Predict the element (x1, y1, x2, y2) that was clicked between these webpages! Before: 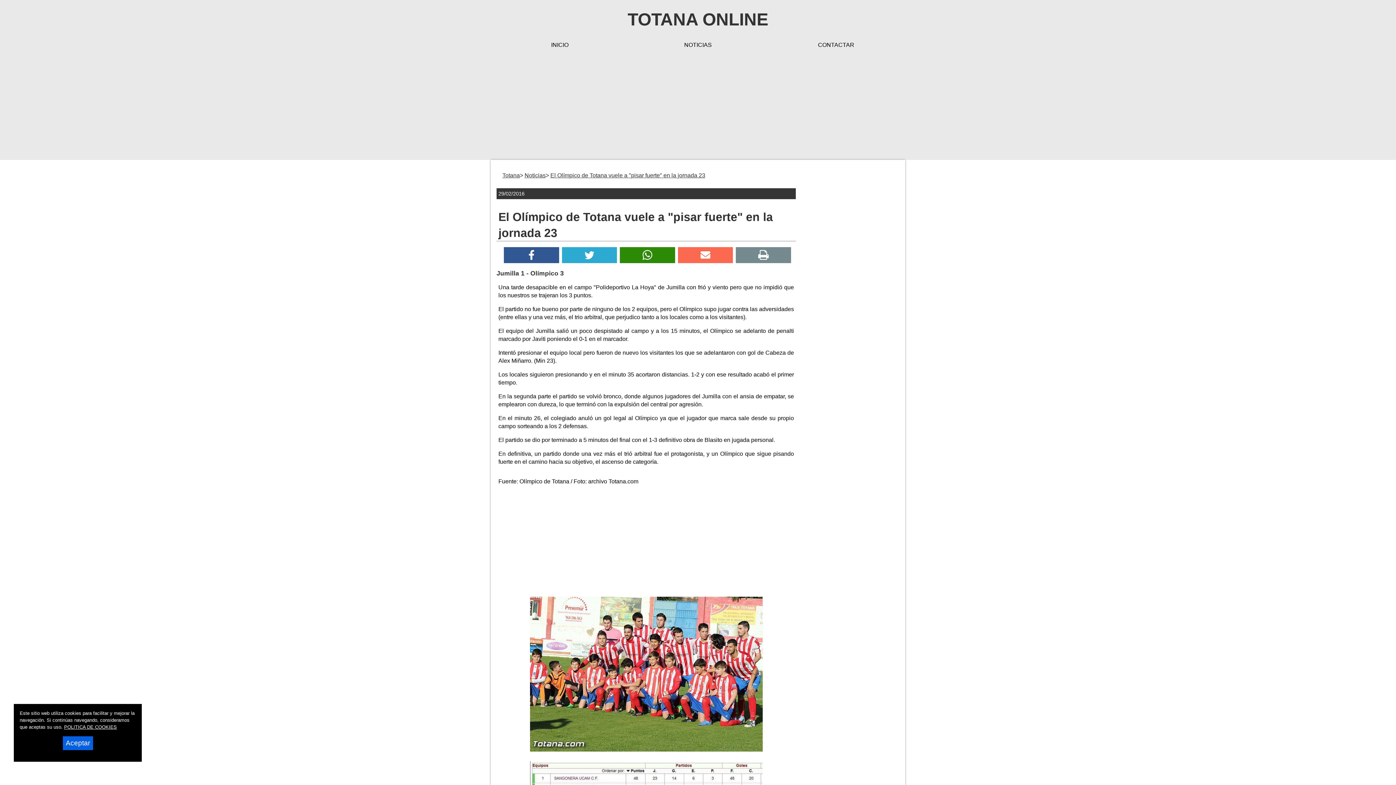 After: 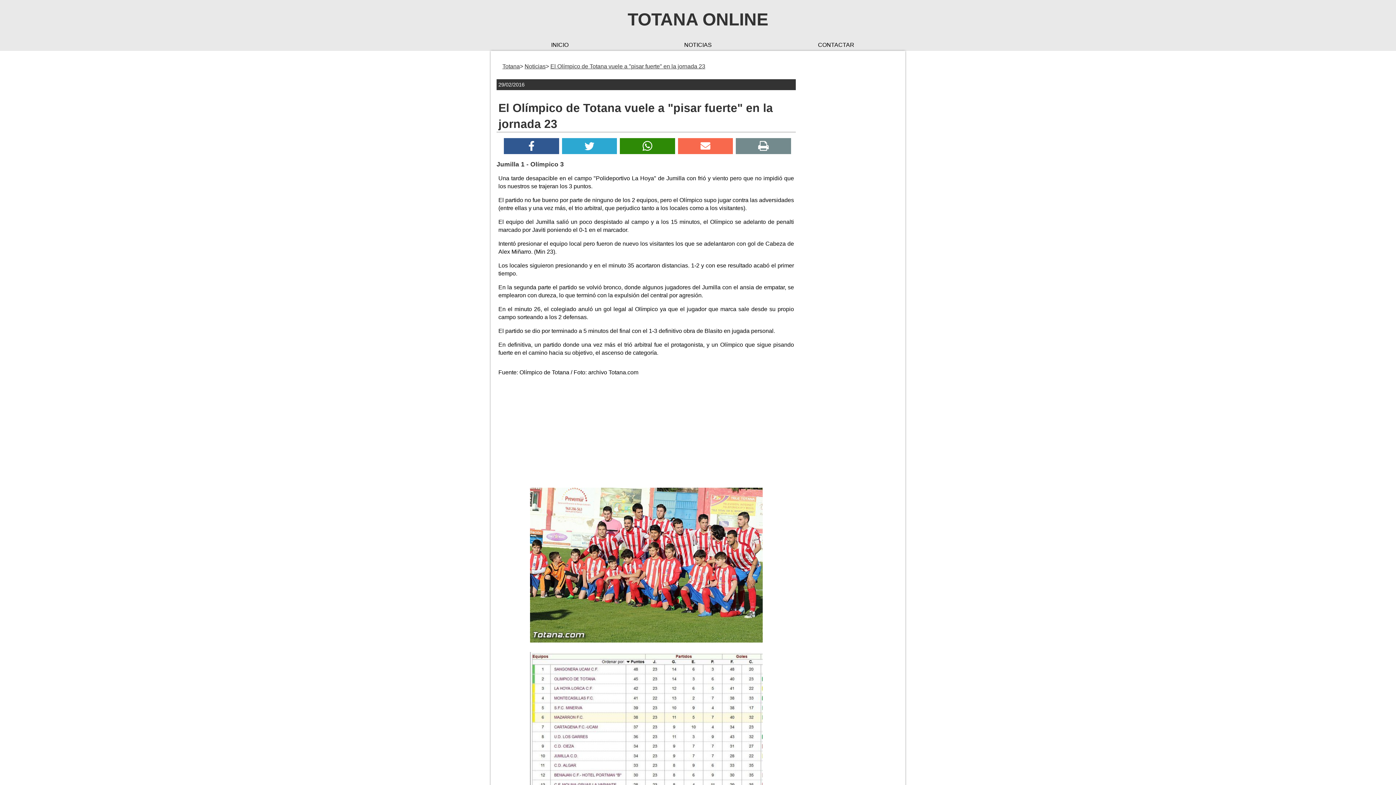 Action: label: Aceptar bbox: (62, 736, 93, 750)